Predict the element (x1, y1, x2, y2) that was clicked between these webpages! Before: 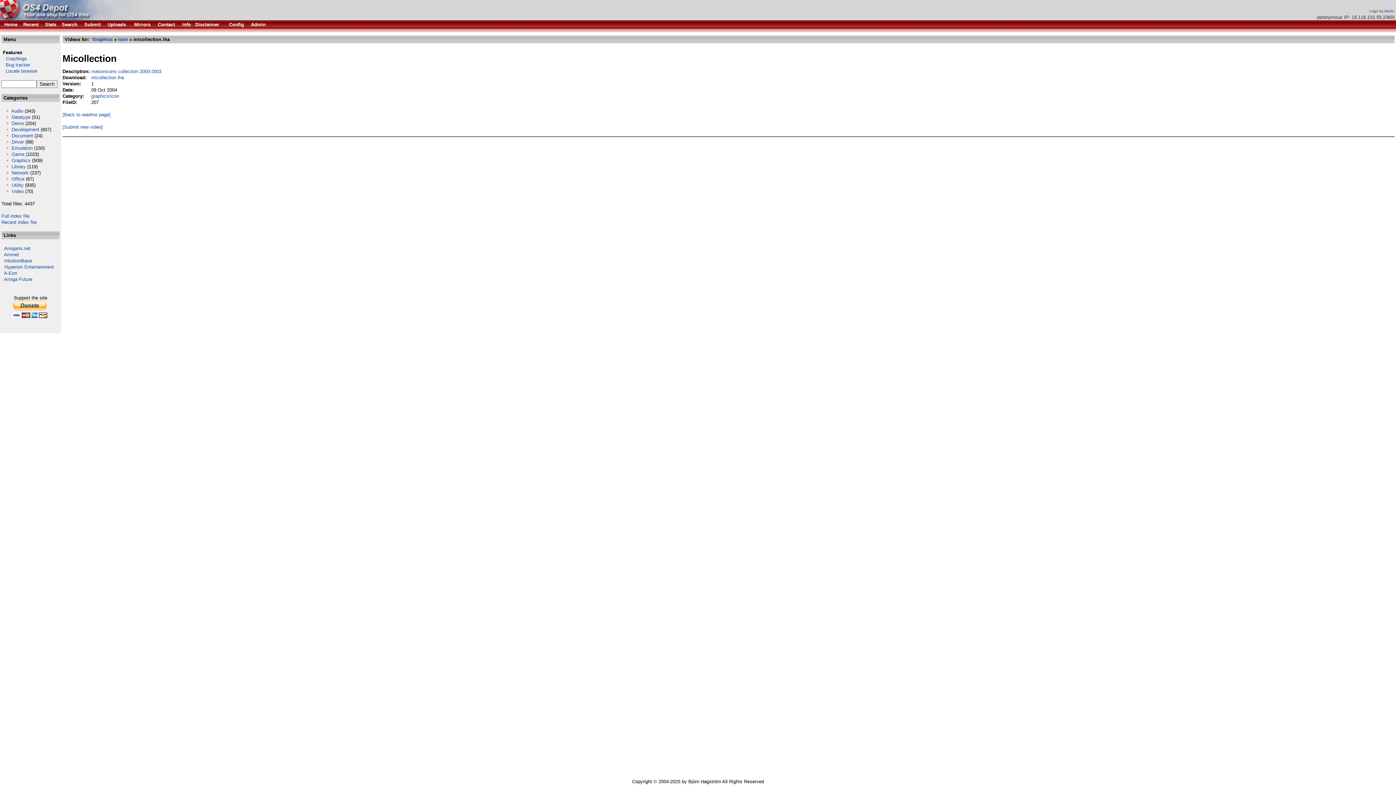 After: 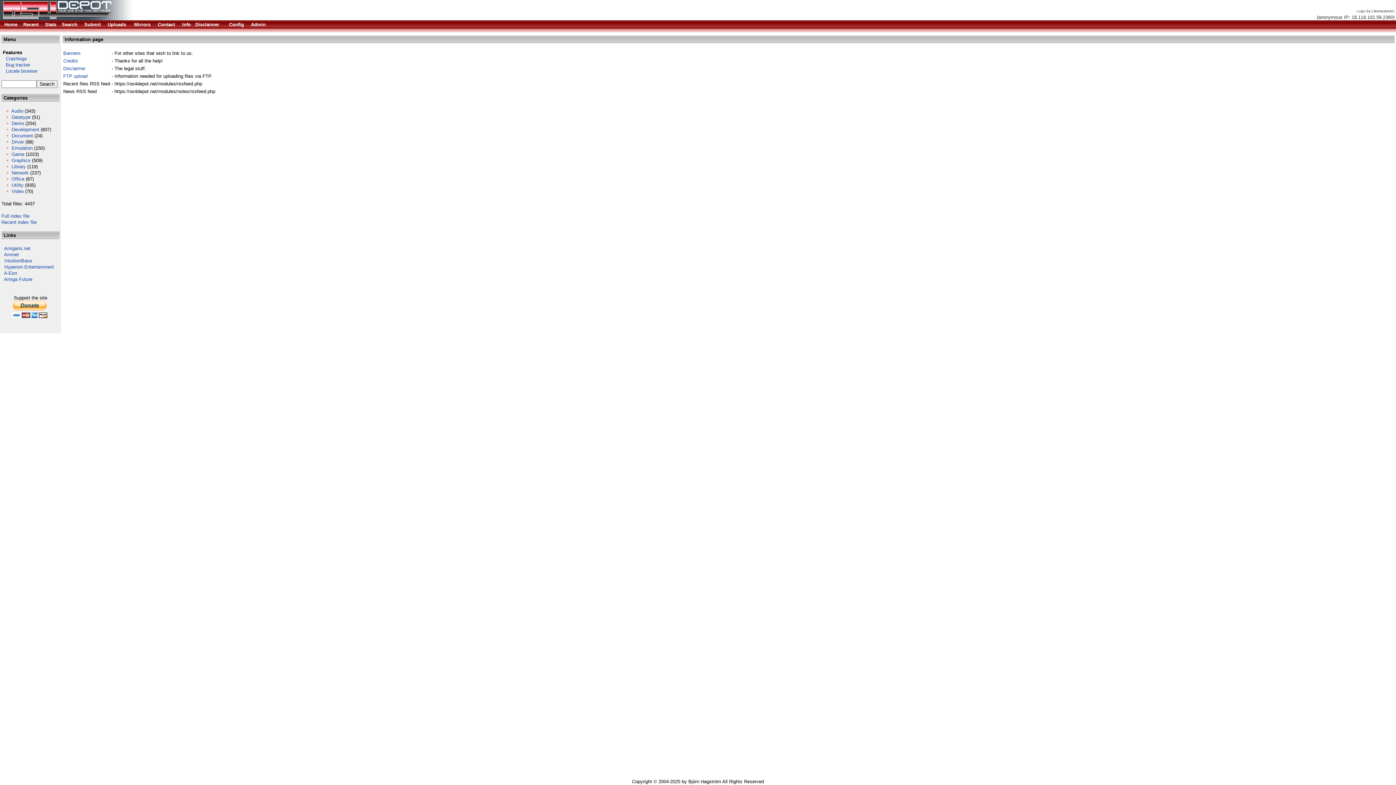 Action: bbox: (182, 21, 190, 27) label: Info